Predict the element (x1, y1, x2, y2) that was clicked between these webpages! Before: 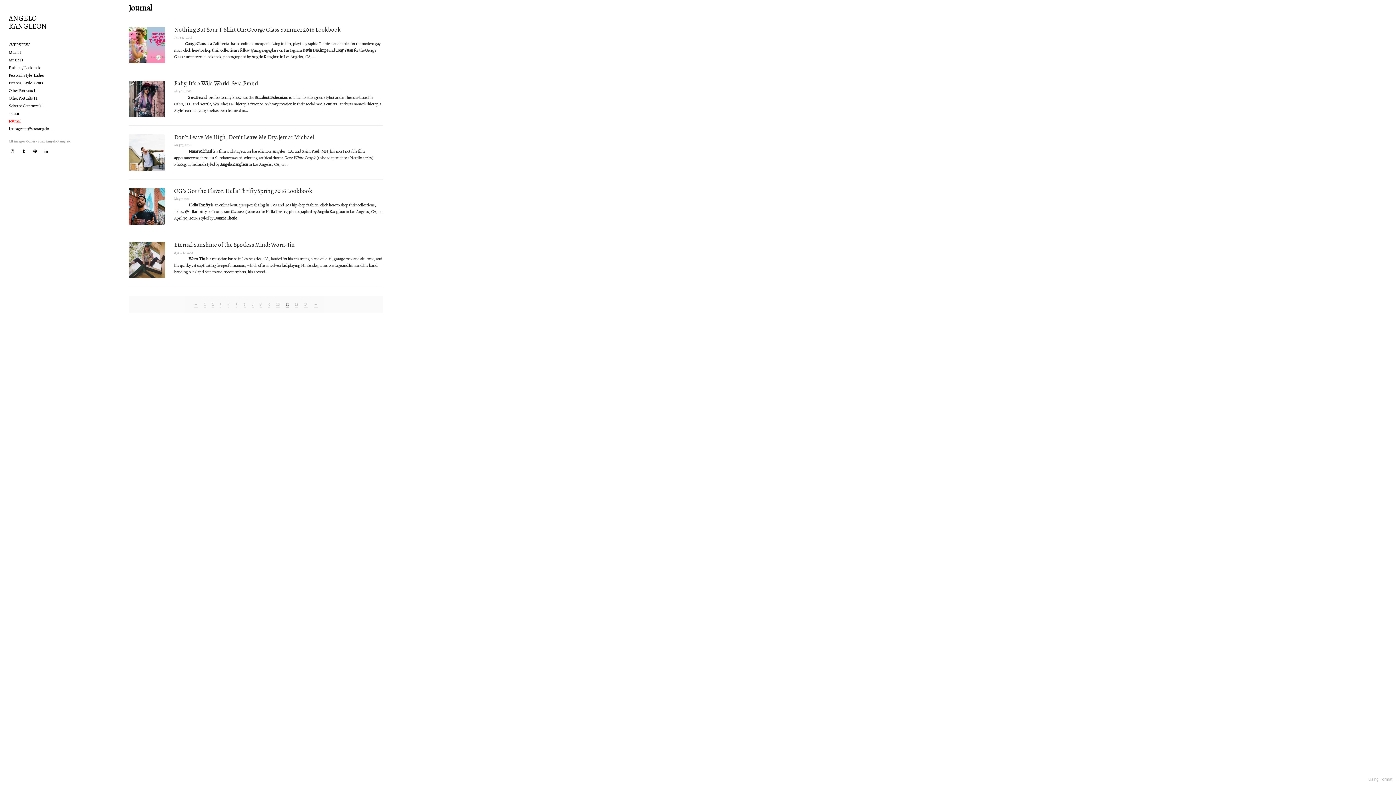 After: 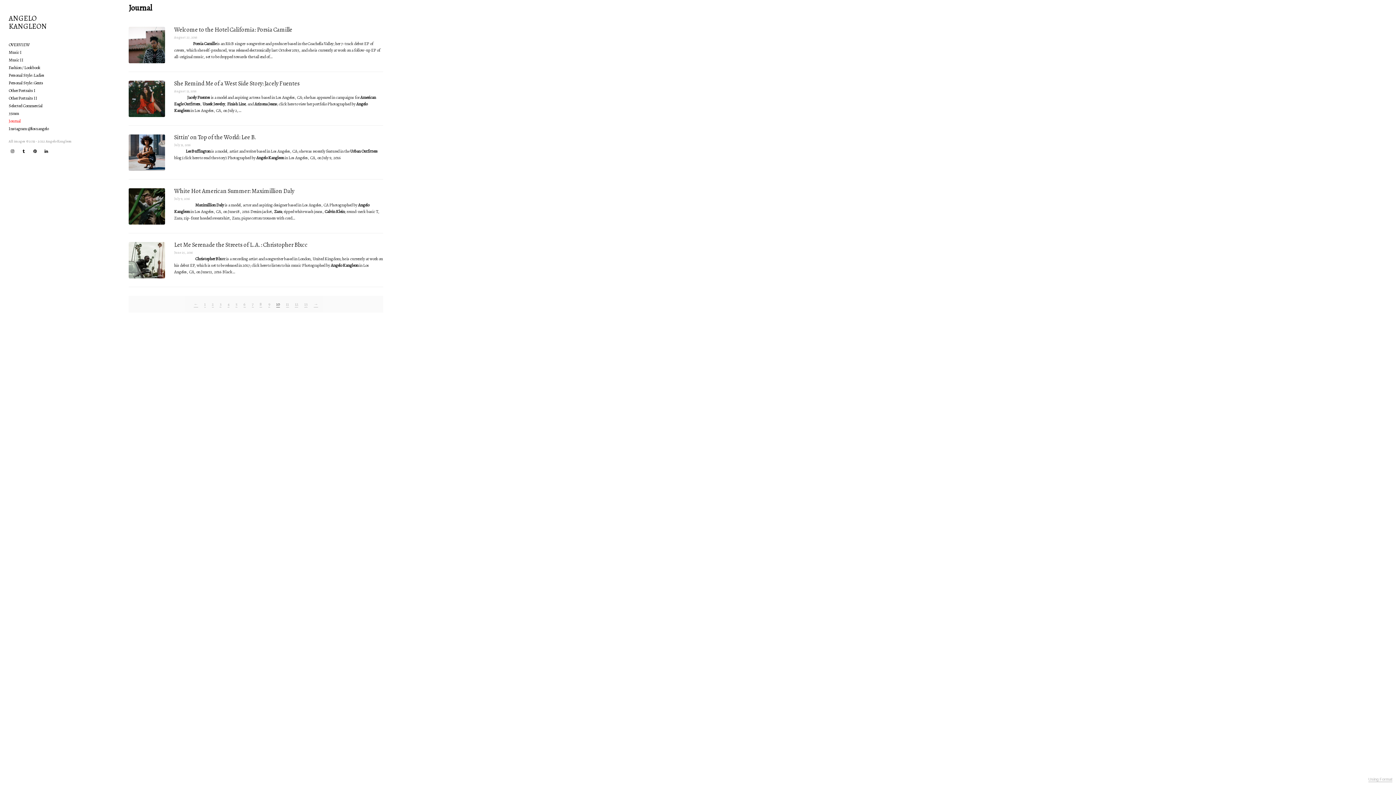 Action: label: 10 bbox: (273, 302, 282, 306)